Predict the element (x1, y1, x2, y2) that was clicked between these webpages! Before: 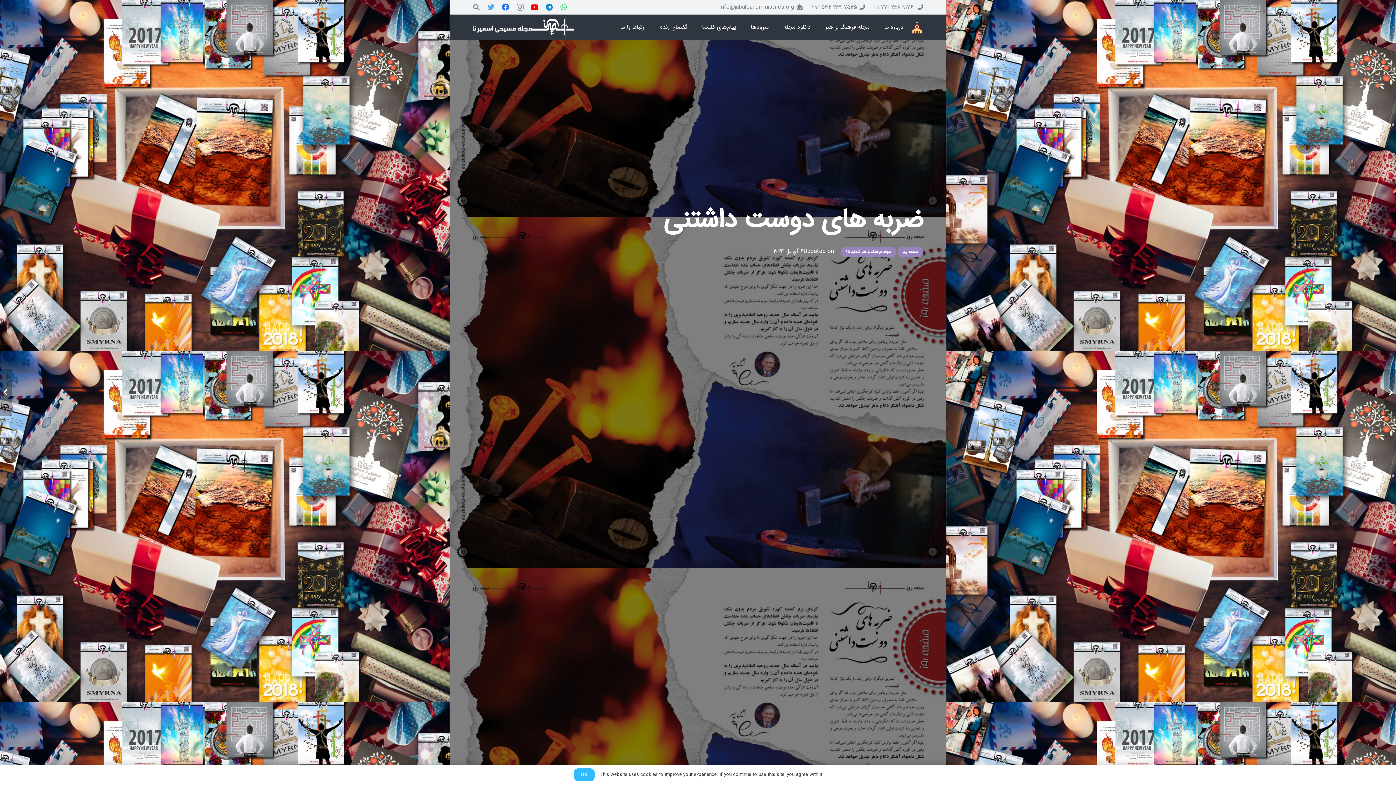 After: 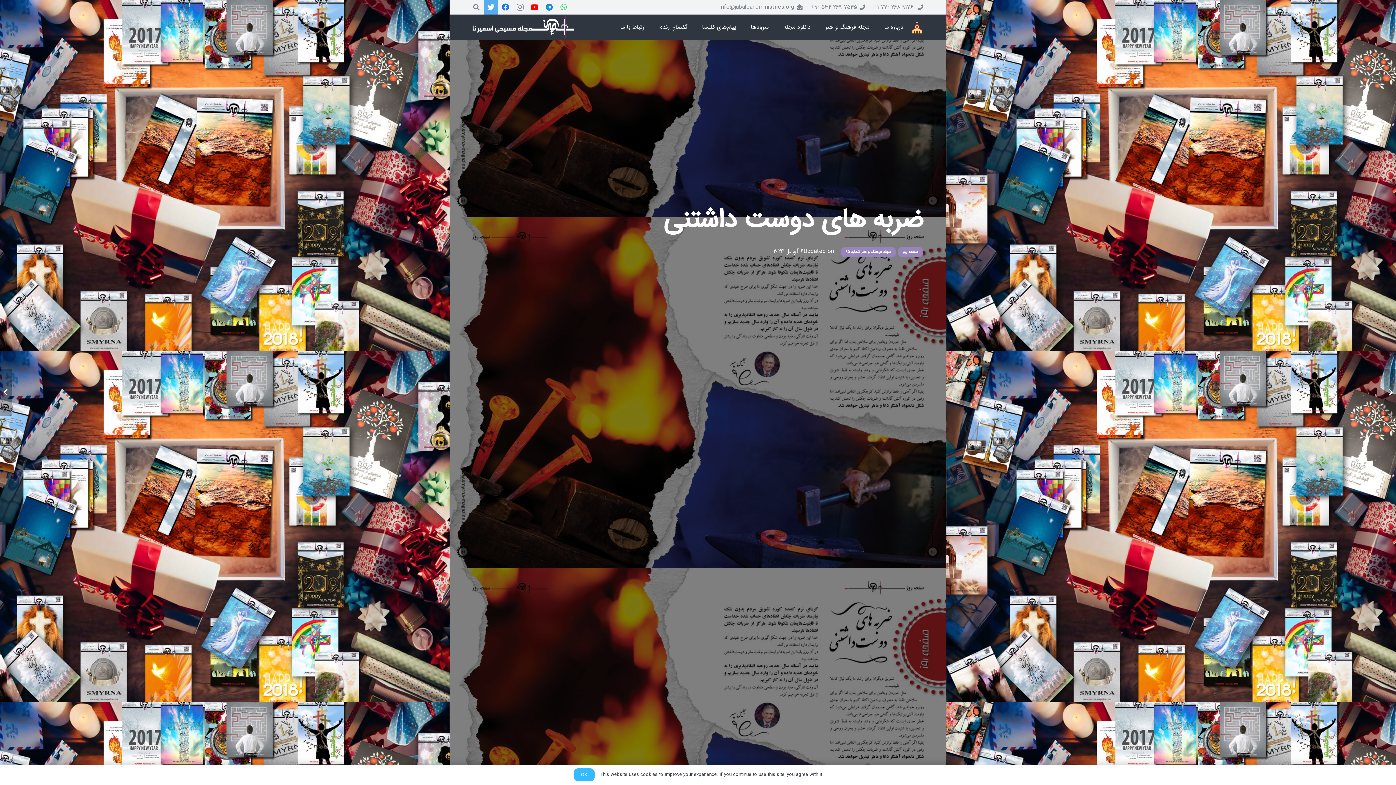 Action: label: Twitter bbox: (483, 0, 498, 14)